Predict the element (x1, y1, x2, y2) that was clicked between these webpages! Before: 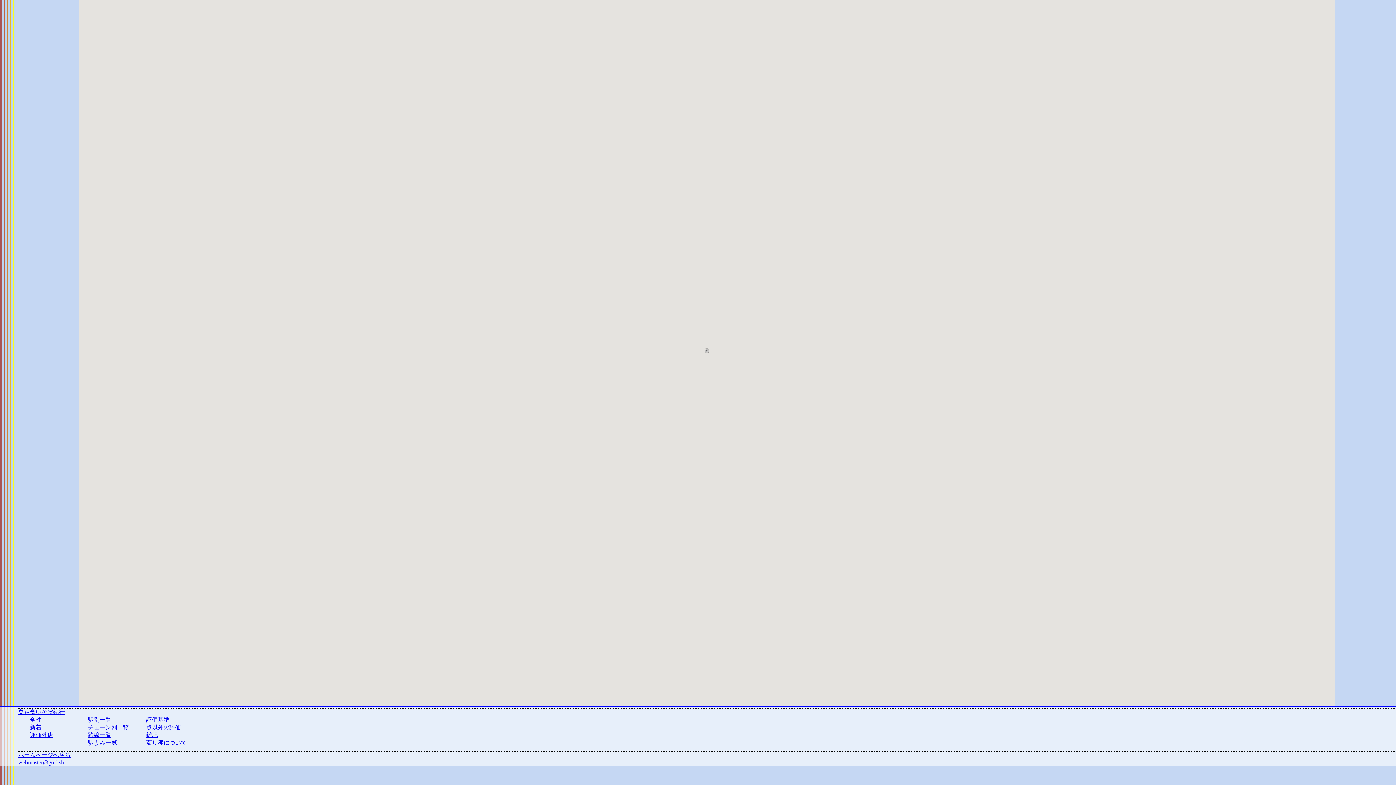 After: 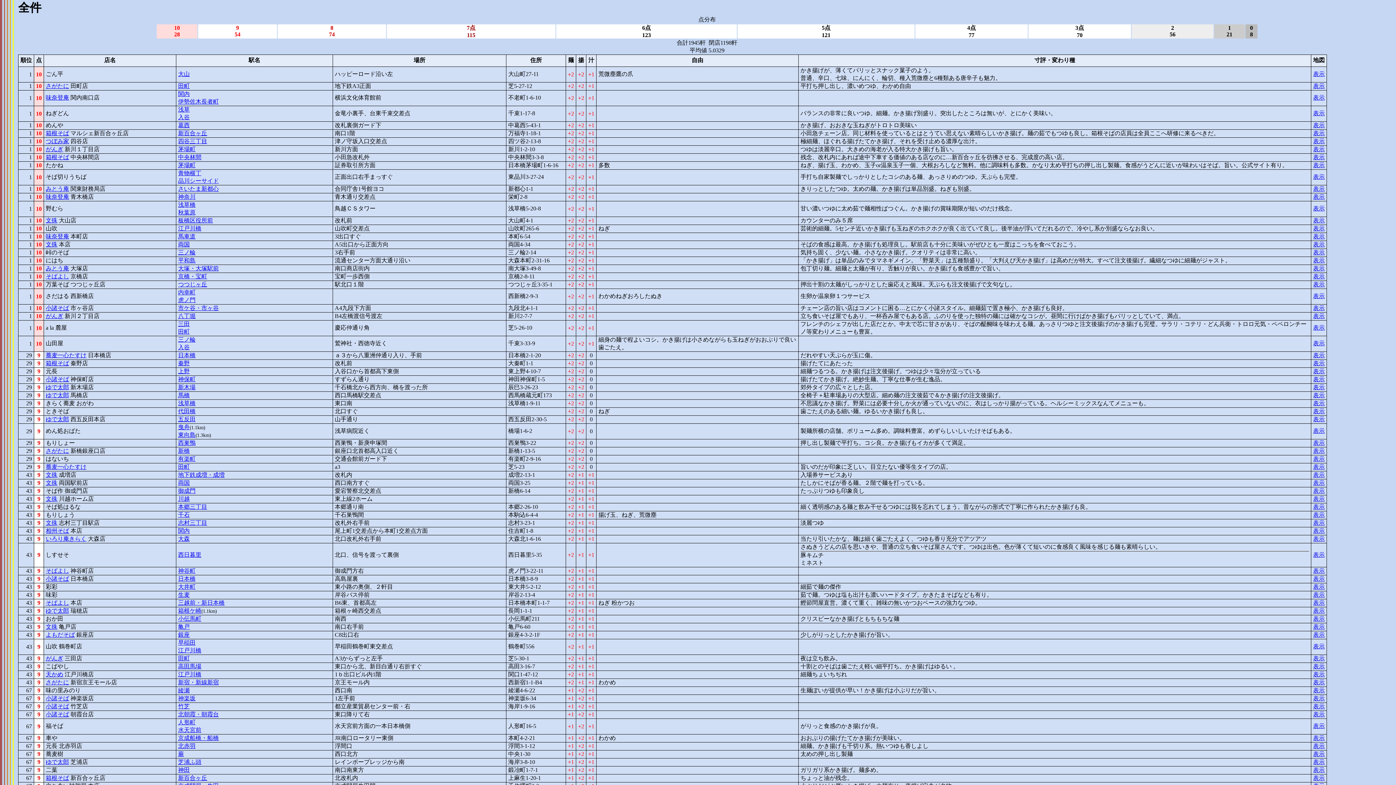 Action: bbox: (29, 717, 41, 723) label: 全件